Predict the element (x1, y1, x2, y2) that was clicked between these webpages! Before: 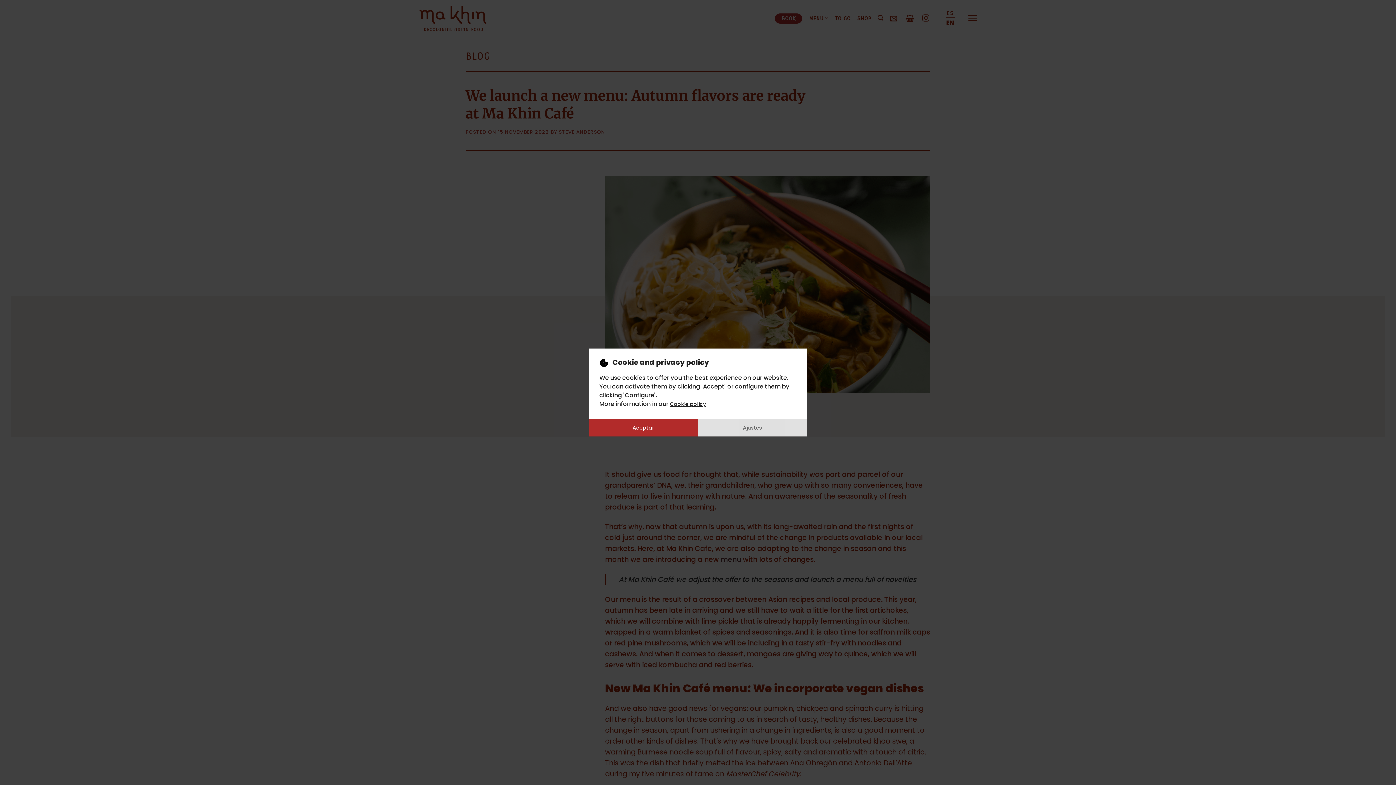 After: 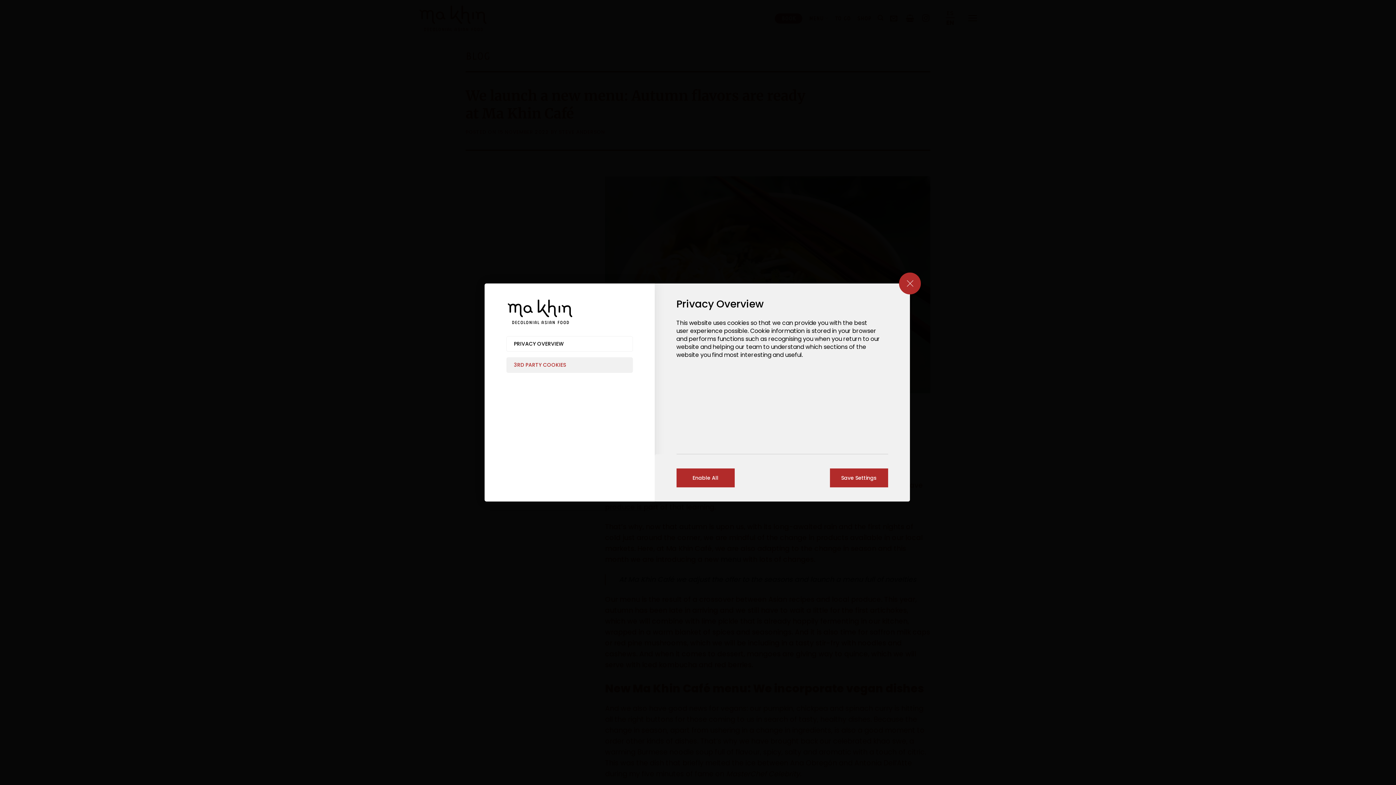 Action: bbox: (698, 419, 807, 436) label: Ajustes